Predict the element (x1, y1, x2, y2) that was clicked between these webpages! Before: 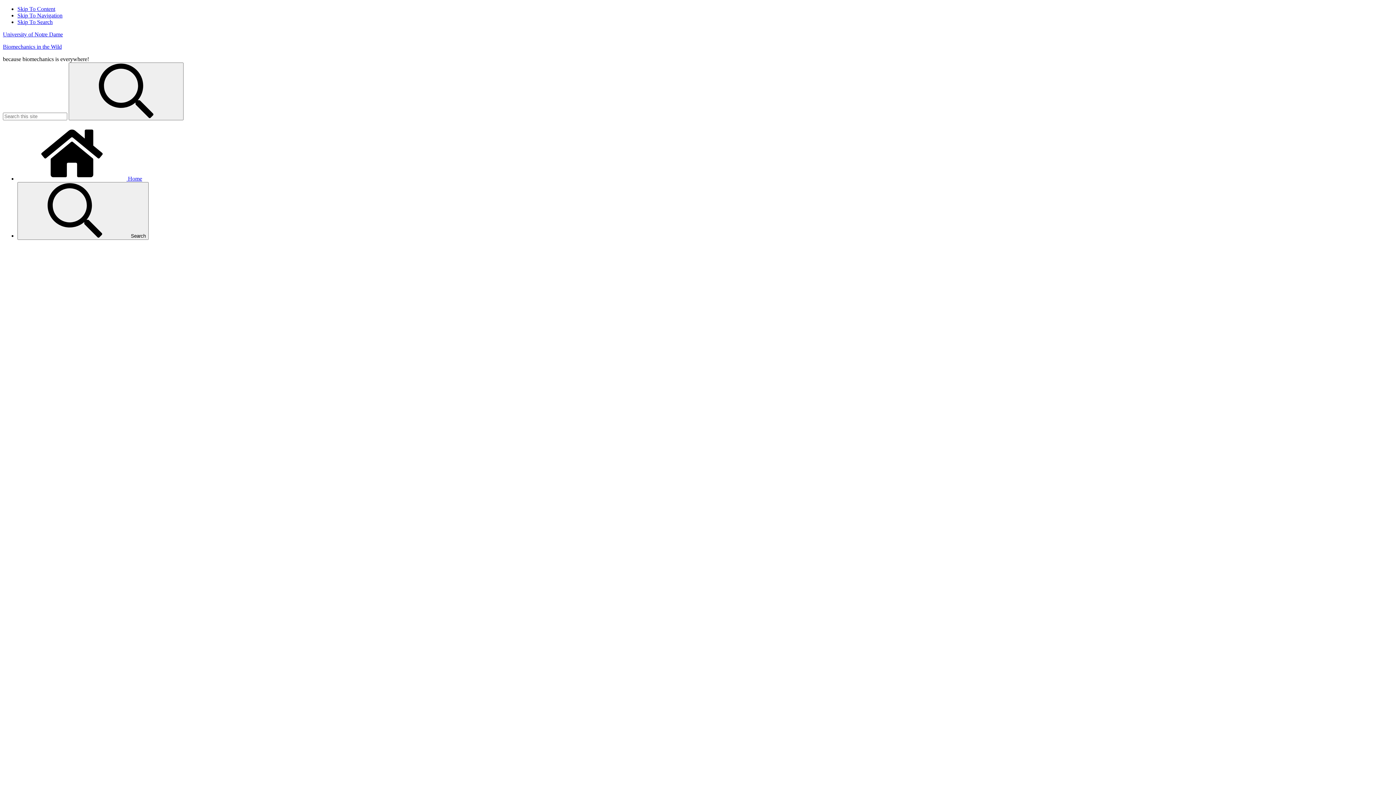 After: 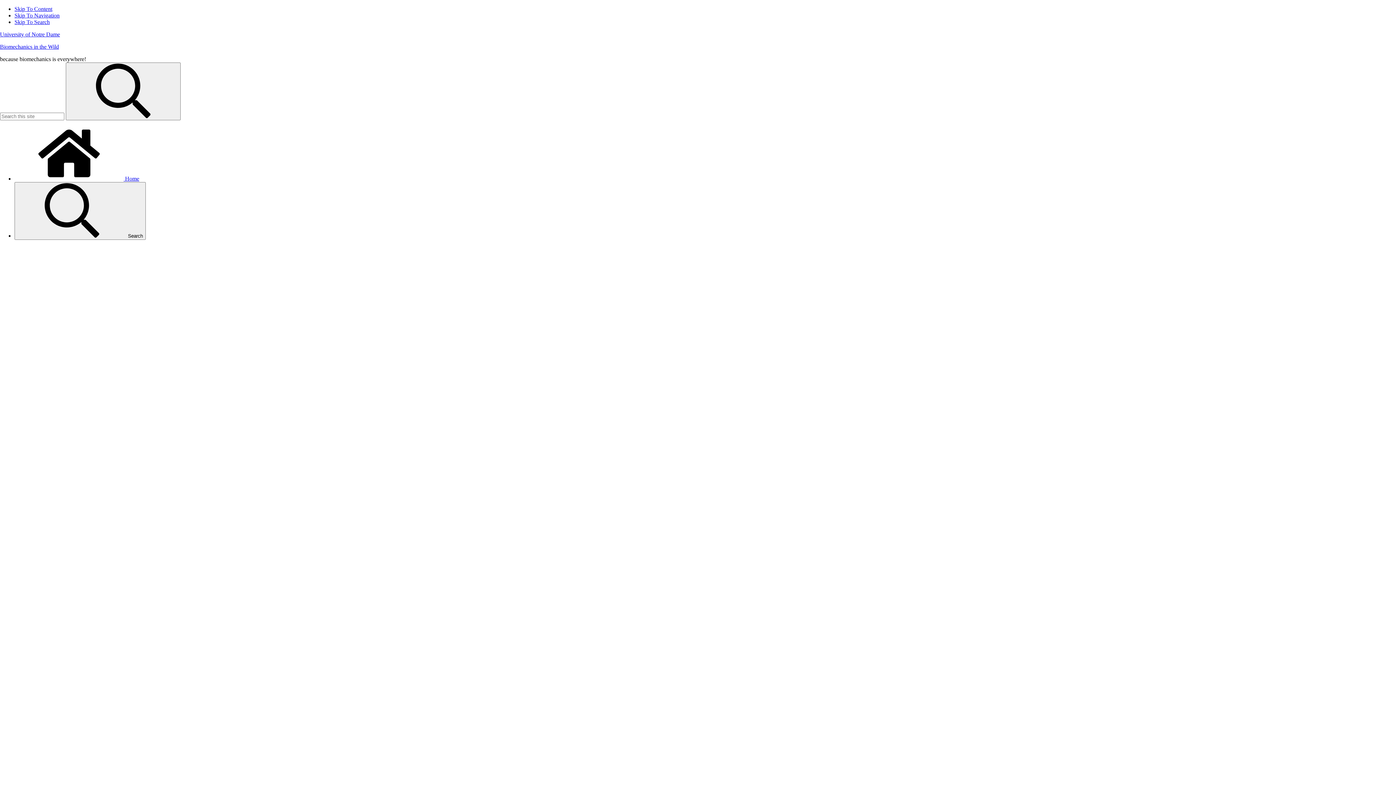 Action: label: Biomechanics in the Wild bbox: (2, 43, 61, 49)